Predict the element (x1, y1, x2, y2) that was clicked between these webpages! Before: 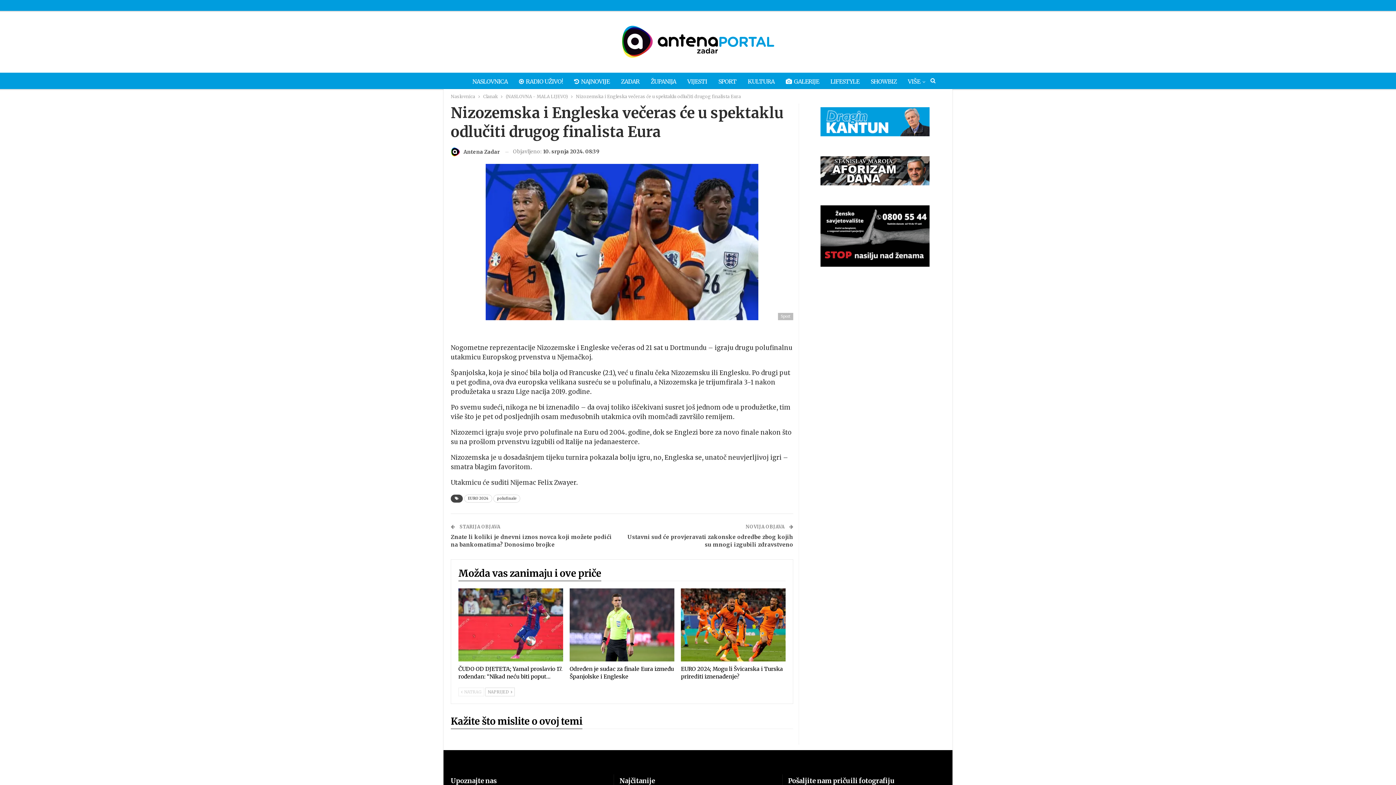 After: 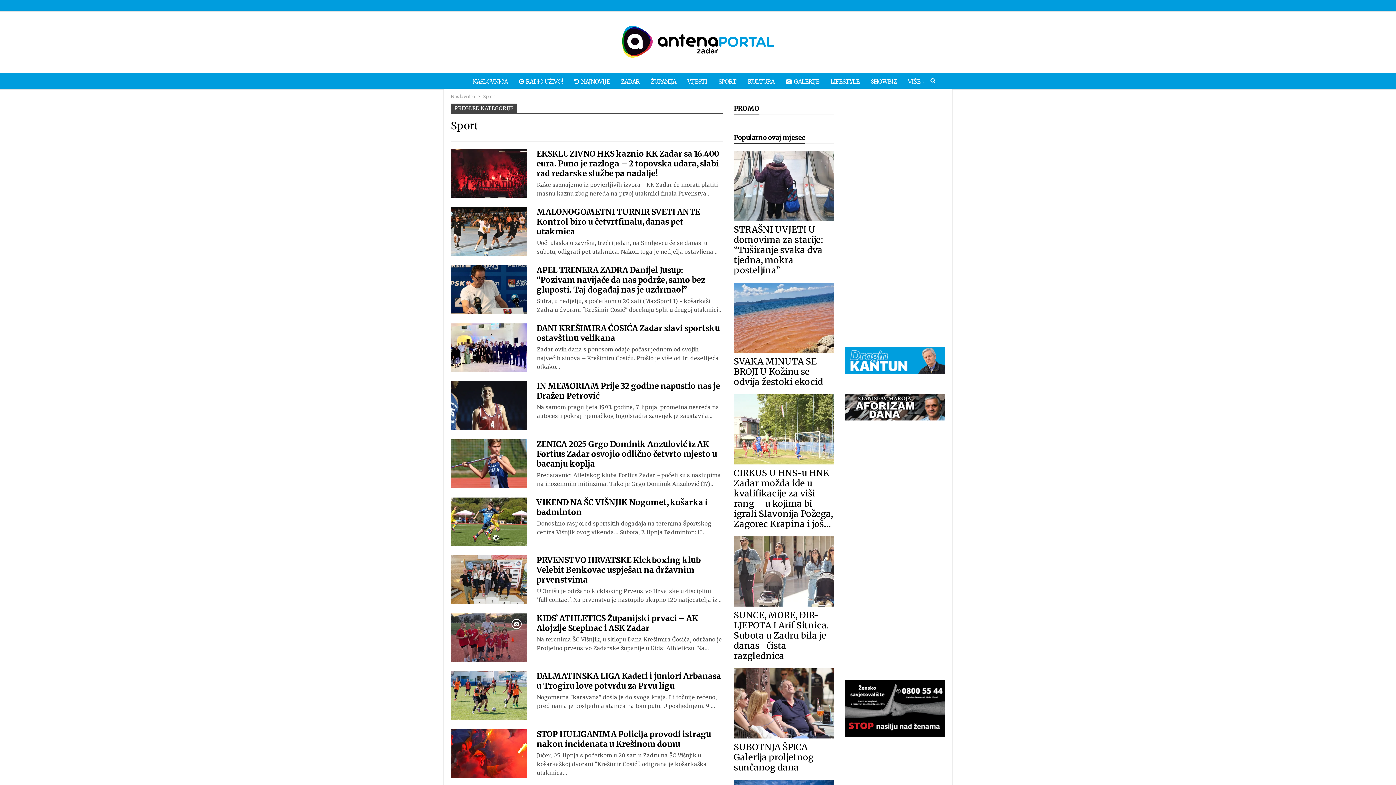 Action: label: SPORT bbox: (714, 72, 741, 90)